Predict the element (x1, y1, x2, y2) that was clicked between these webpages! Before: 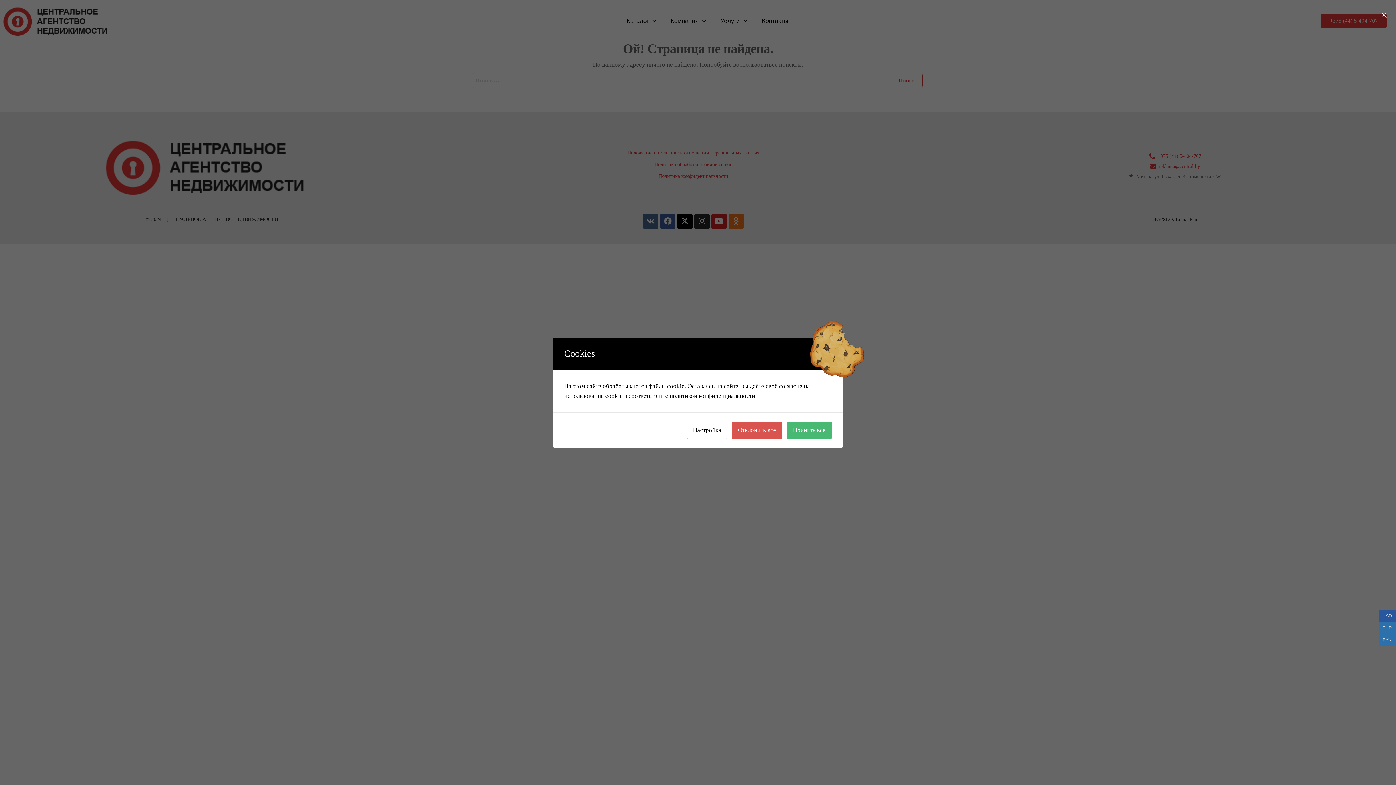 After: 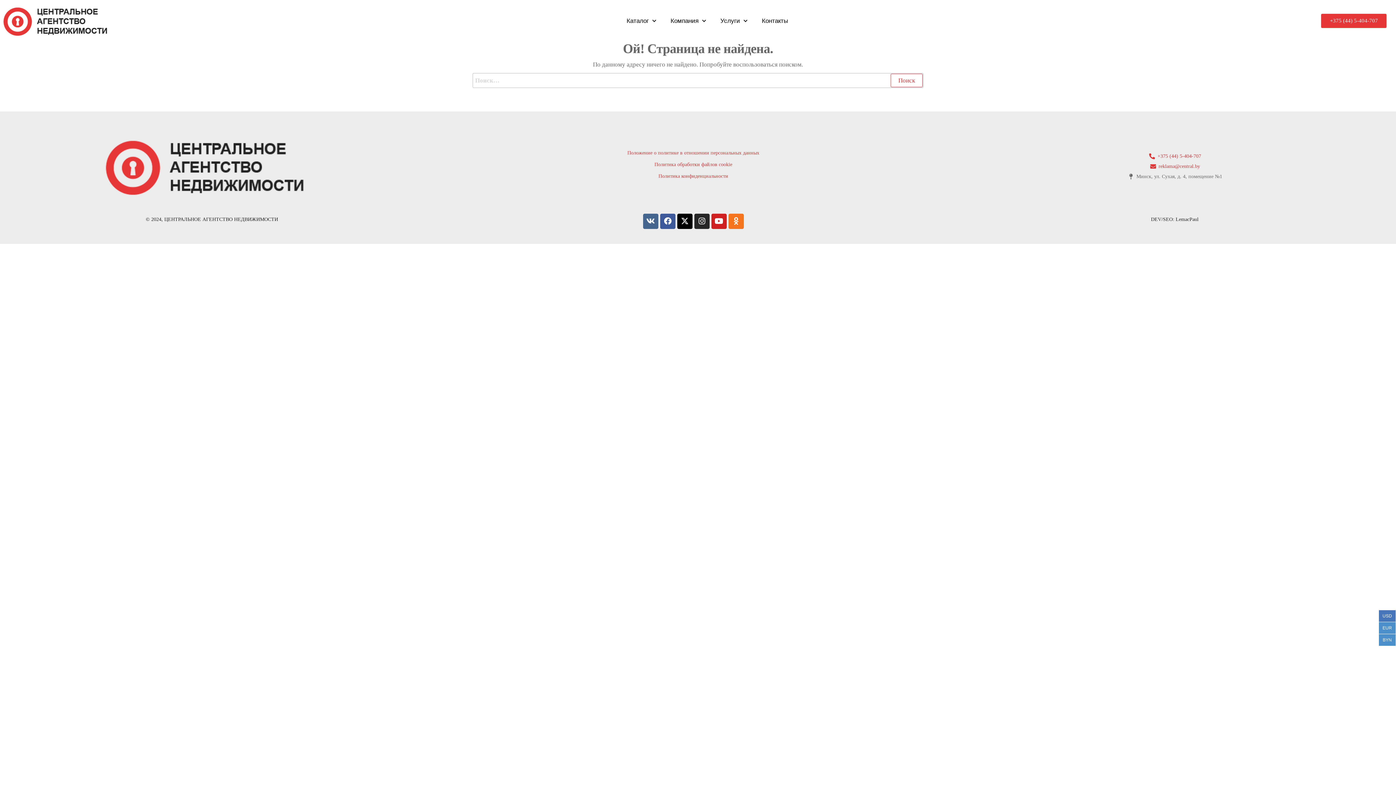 Action: label: Отклонить все bbox: (732, 421, 782, 439)